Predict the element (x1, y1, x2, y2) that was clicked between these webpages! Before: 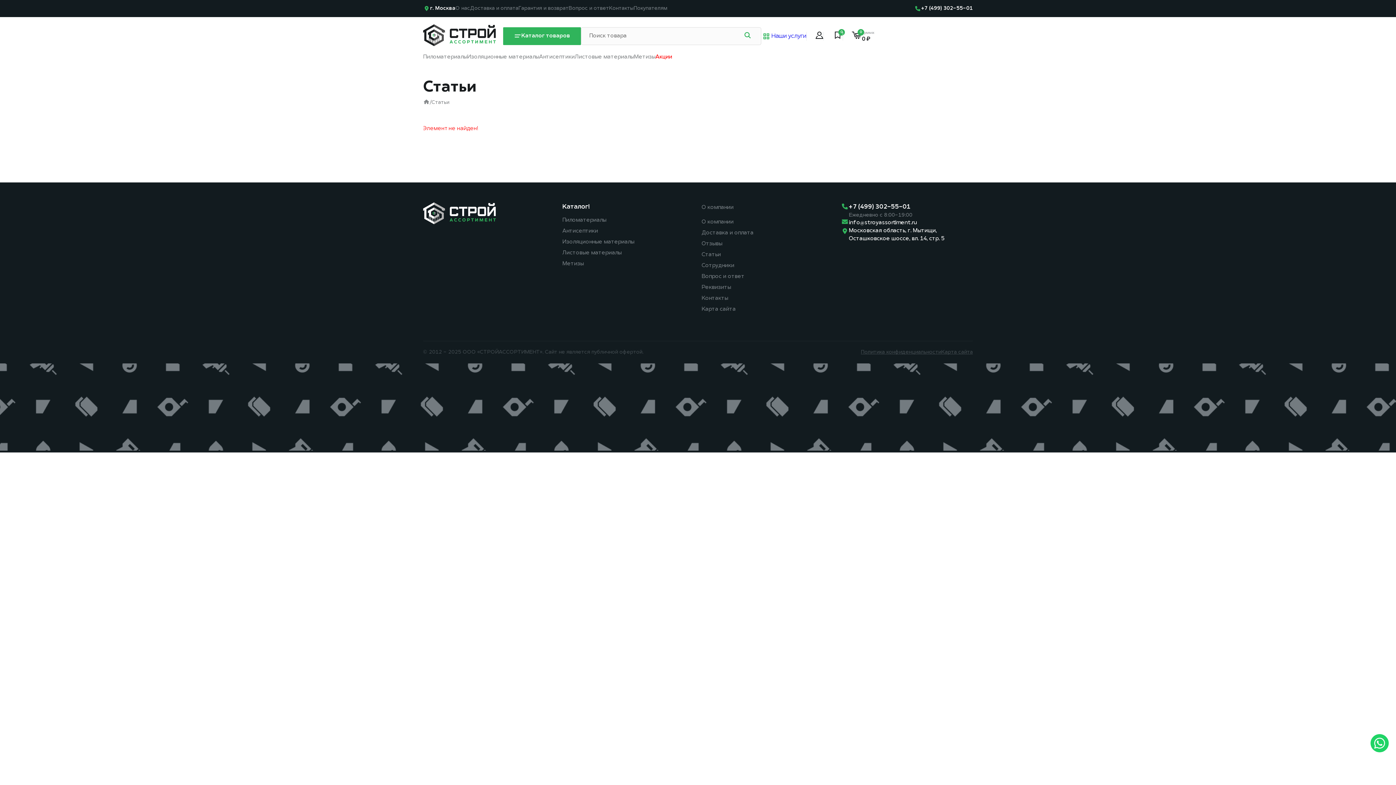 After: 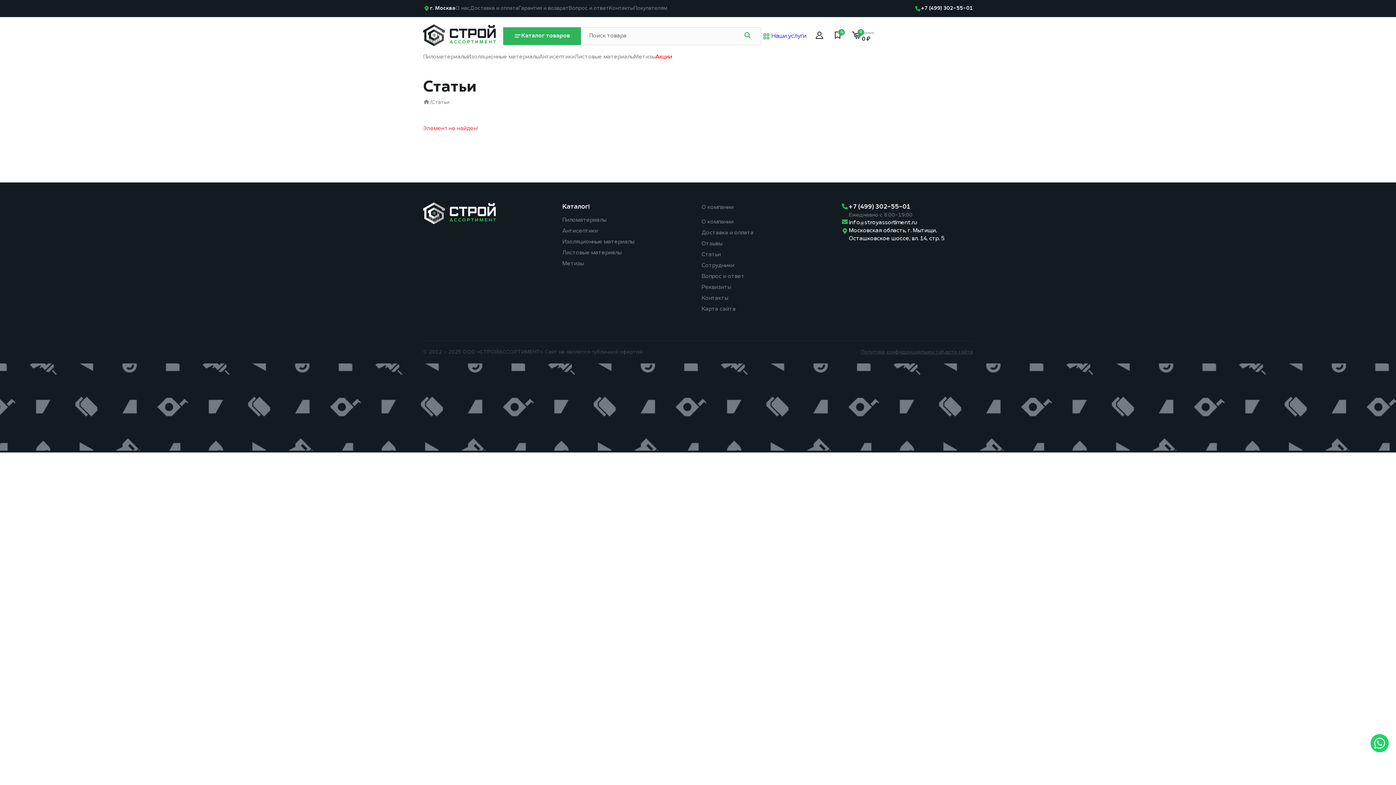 Action: bbox: (849, 219, 917, 227) label: info@stroyassortiment.ru